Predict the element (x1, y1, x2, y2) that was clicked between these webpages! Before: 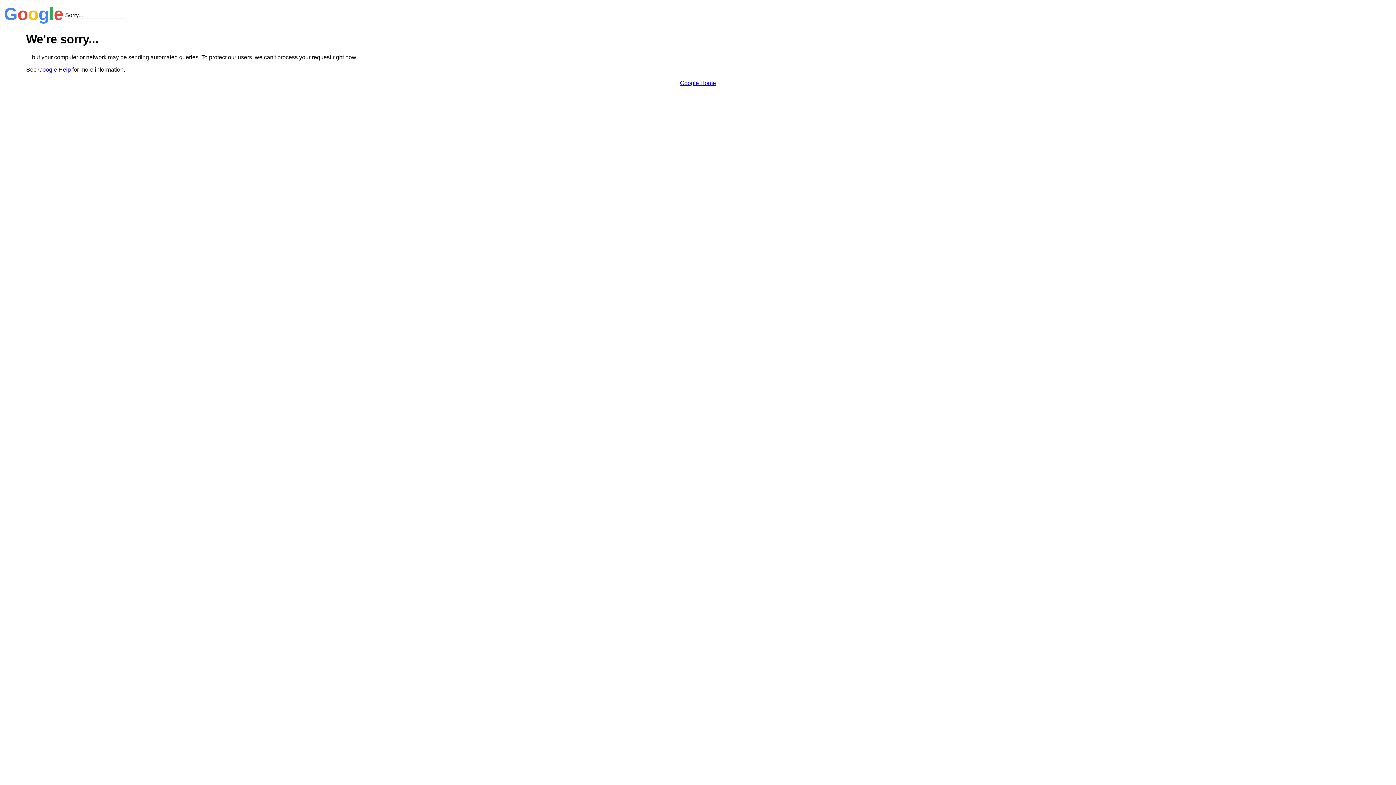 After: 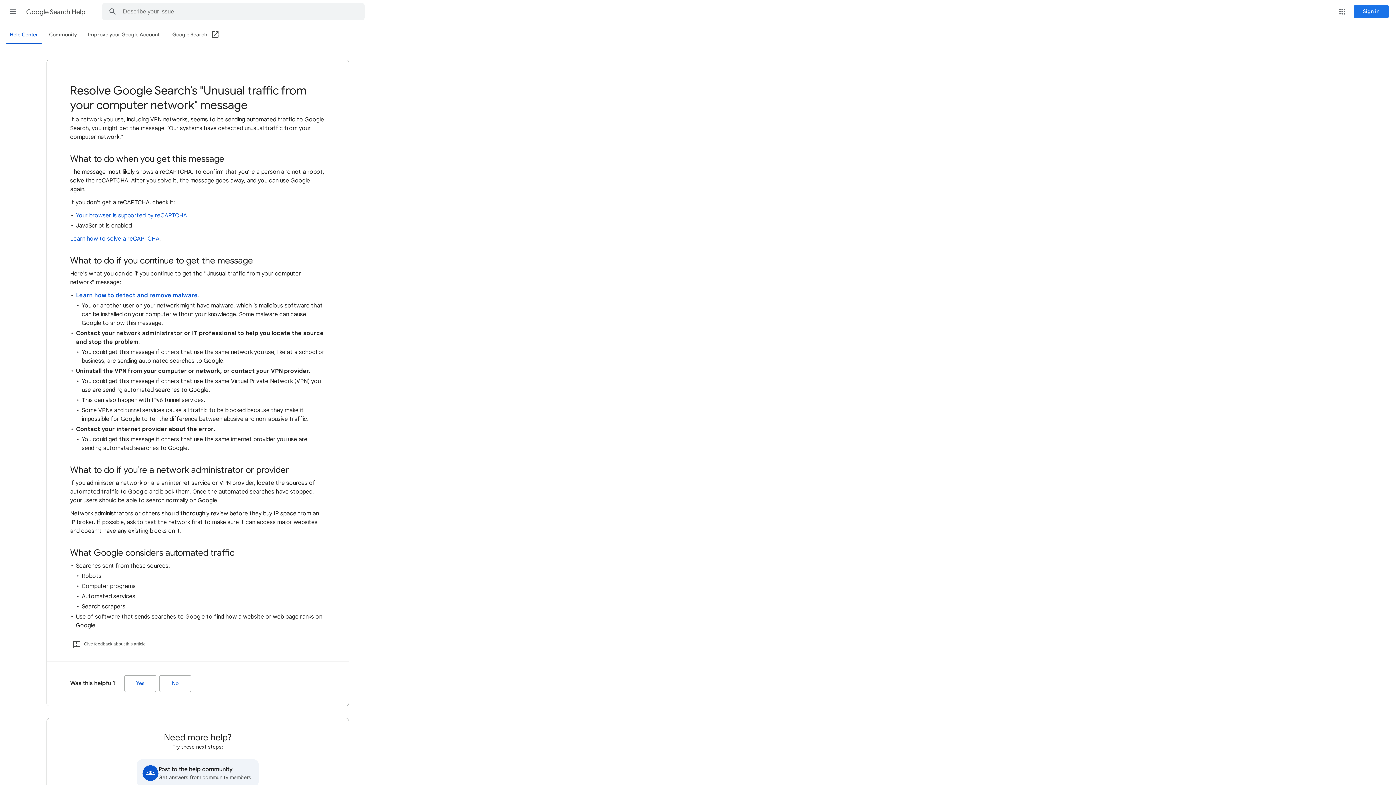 Action: label: Google Help bbox: (38, 66, 70, 72)